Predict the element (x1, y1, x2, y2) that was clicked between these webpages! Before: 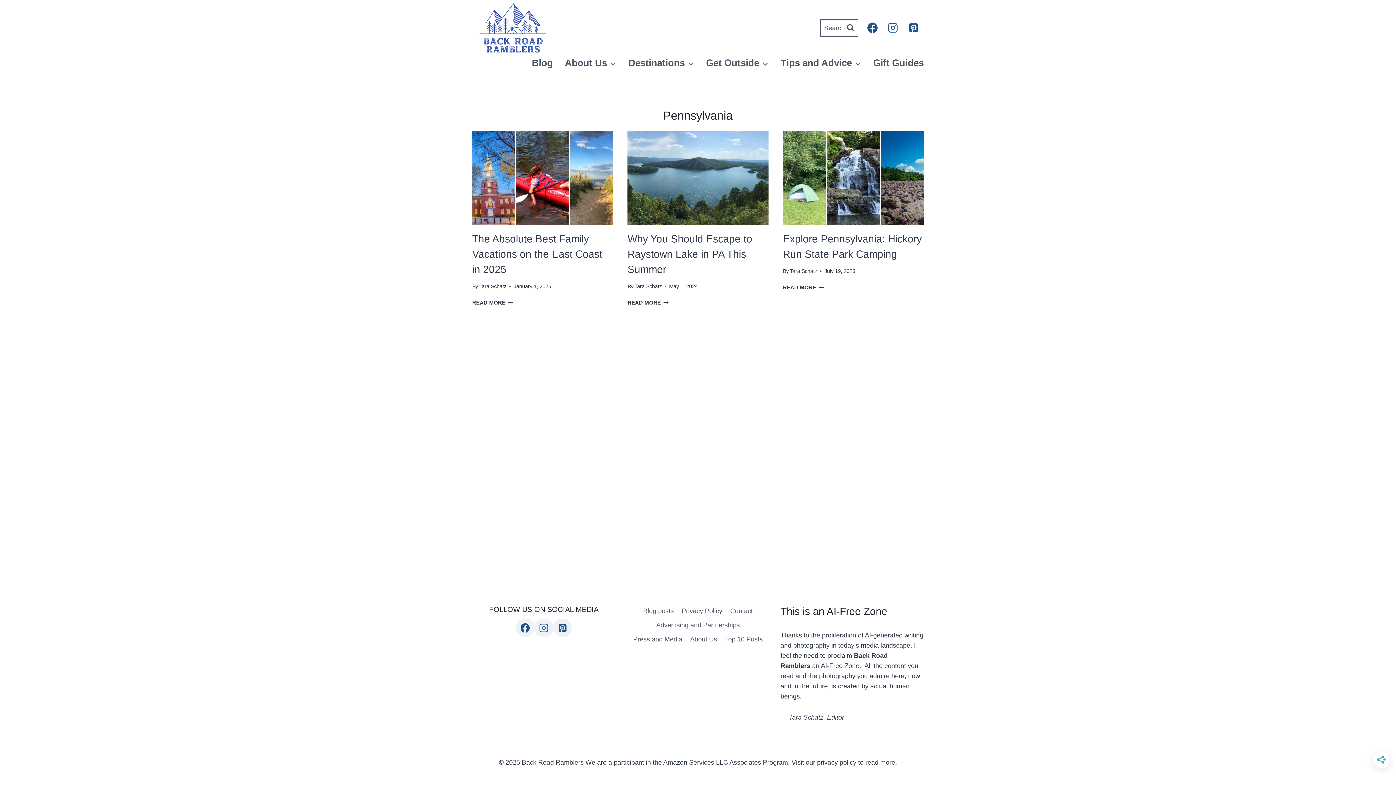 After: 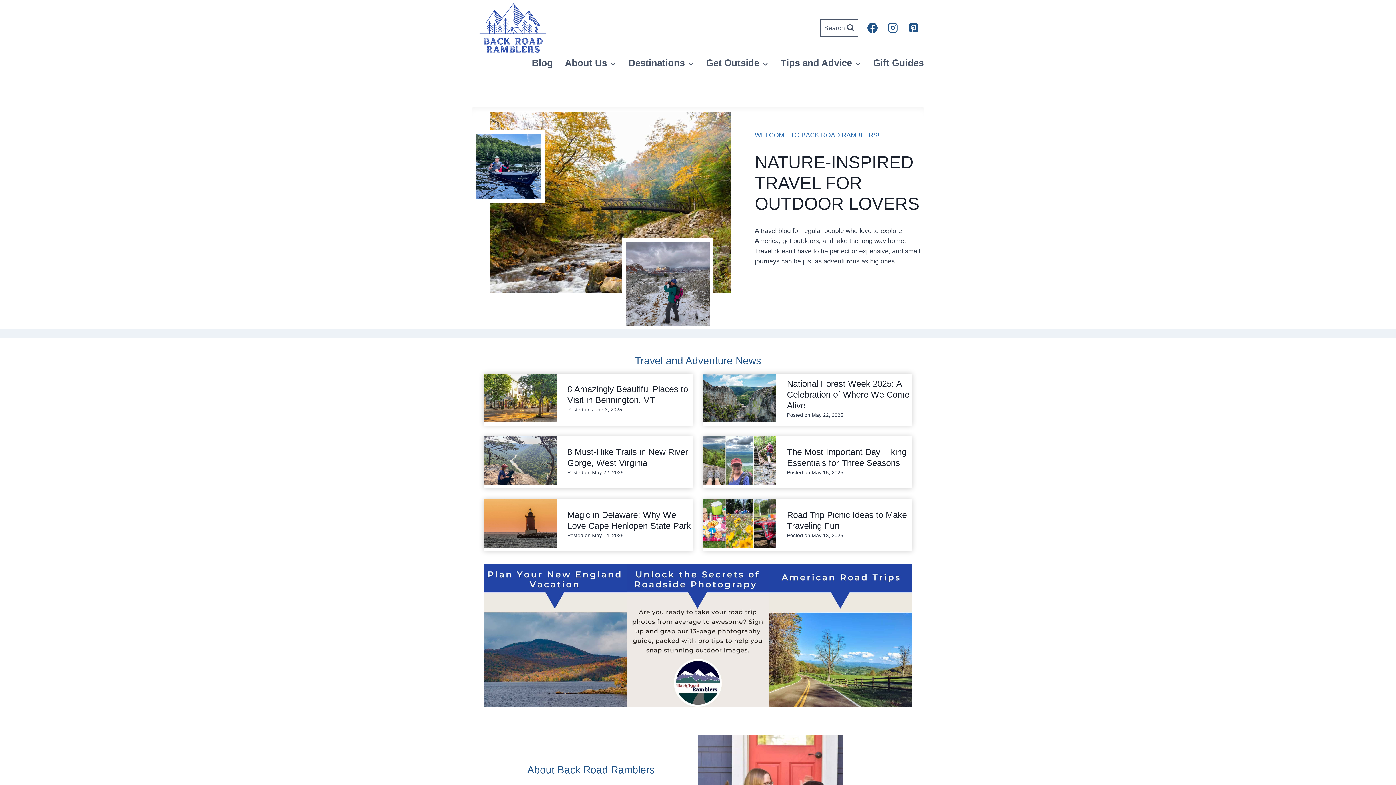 Action: label: Tara Schatz bbox: (790, 268, 817, 274)